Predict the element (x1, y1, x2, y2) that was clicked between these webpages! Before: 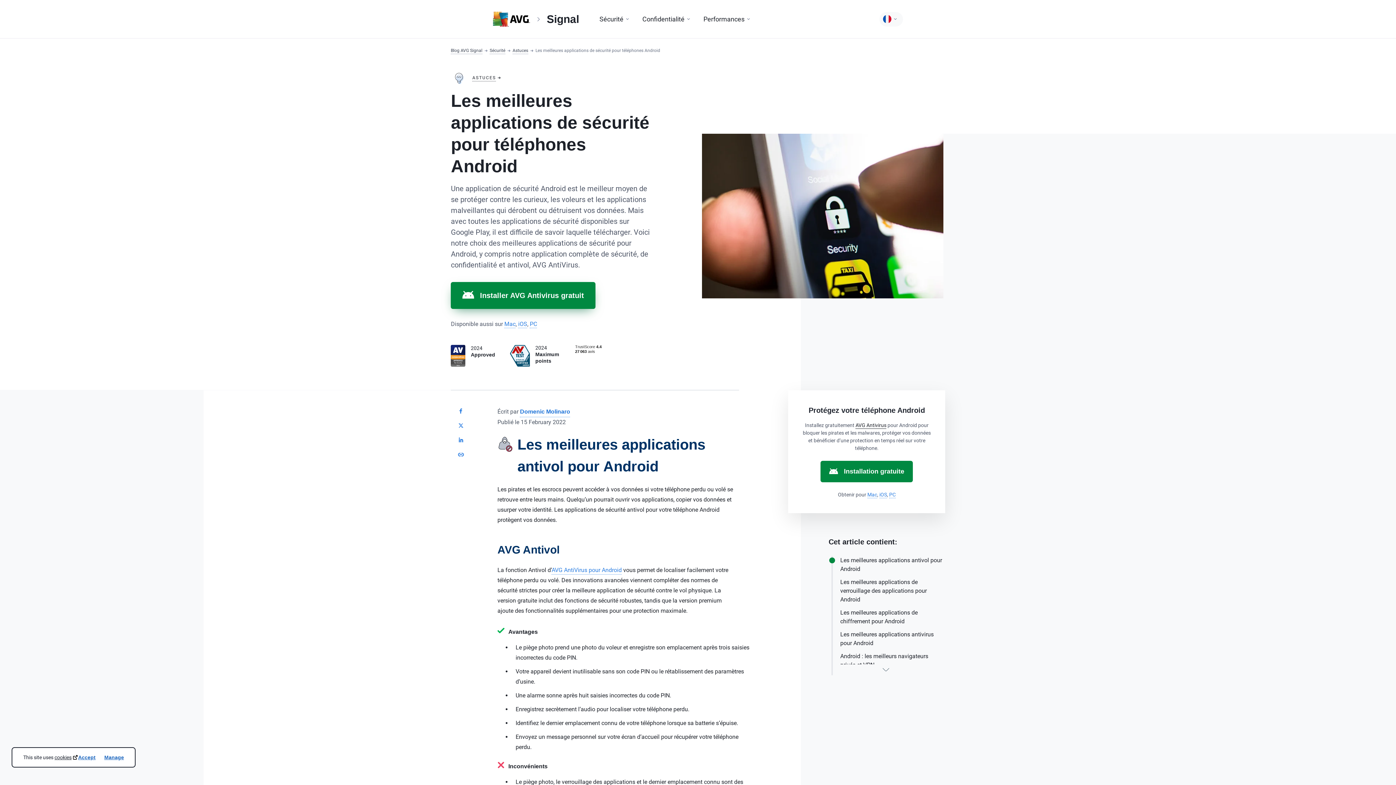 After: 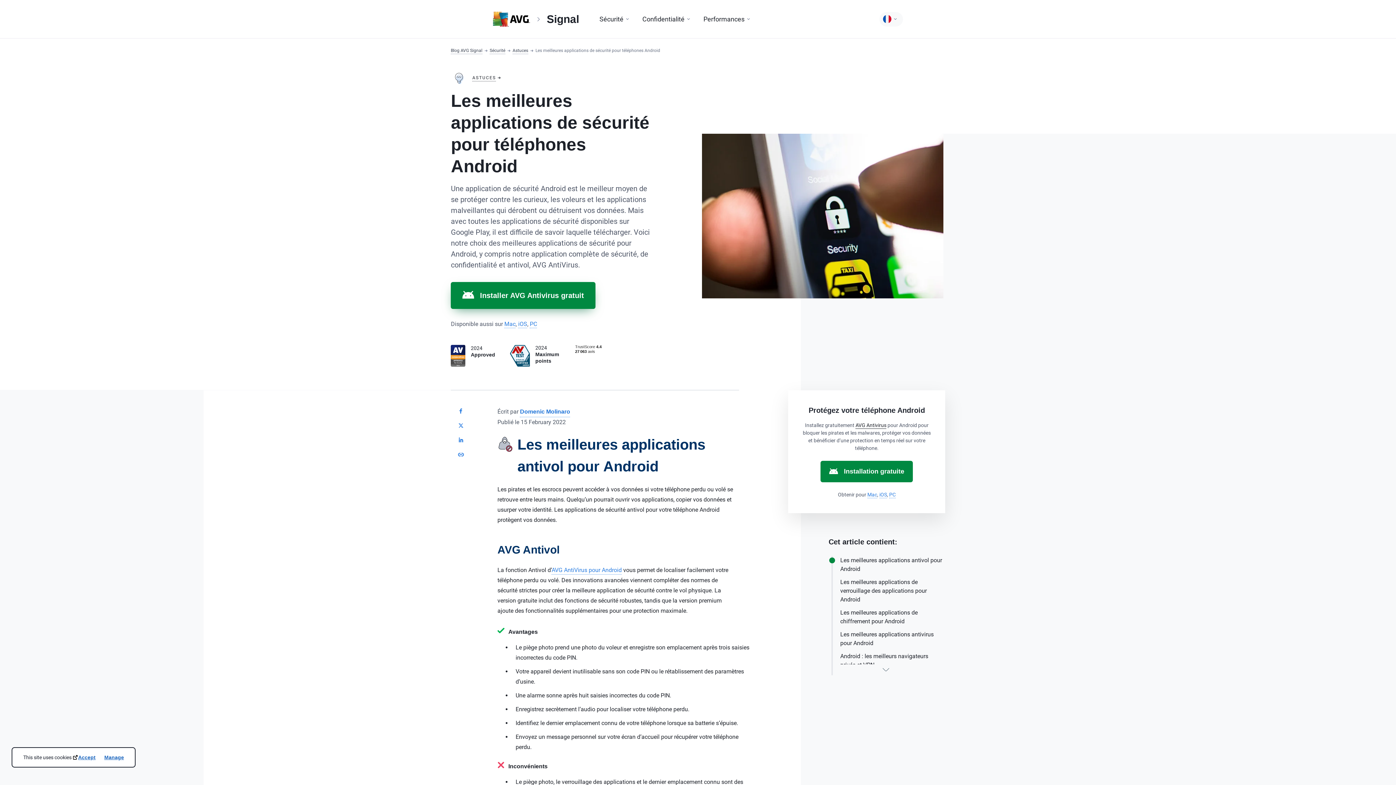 Action: bbox: (54, 753, 71, 761) label: cookies